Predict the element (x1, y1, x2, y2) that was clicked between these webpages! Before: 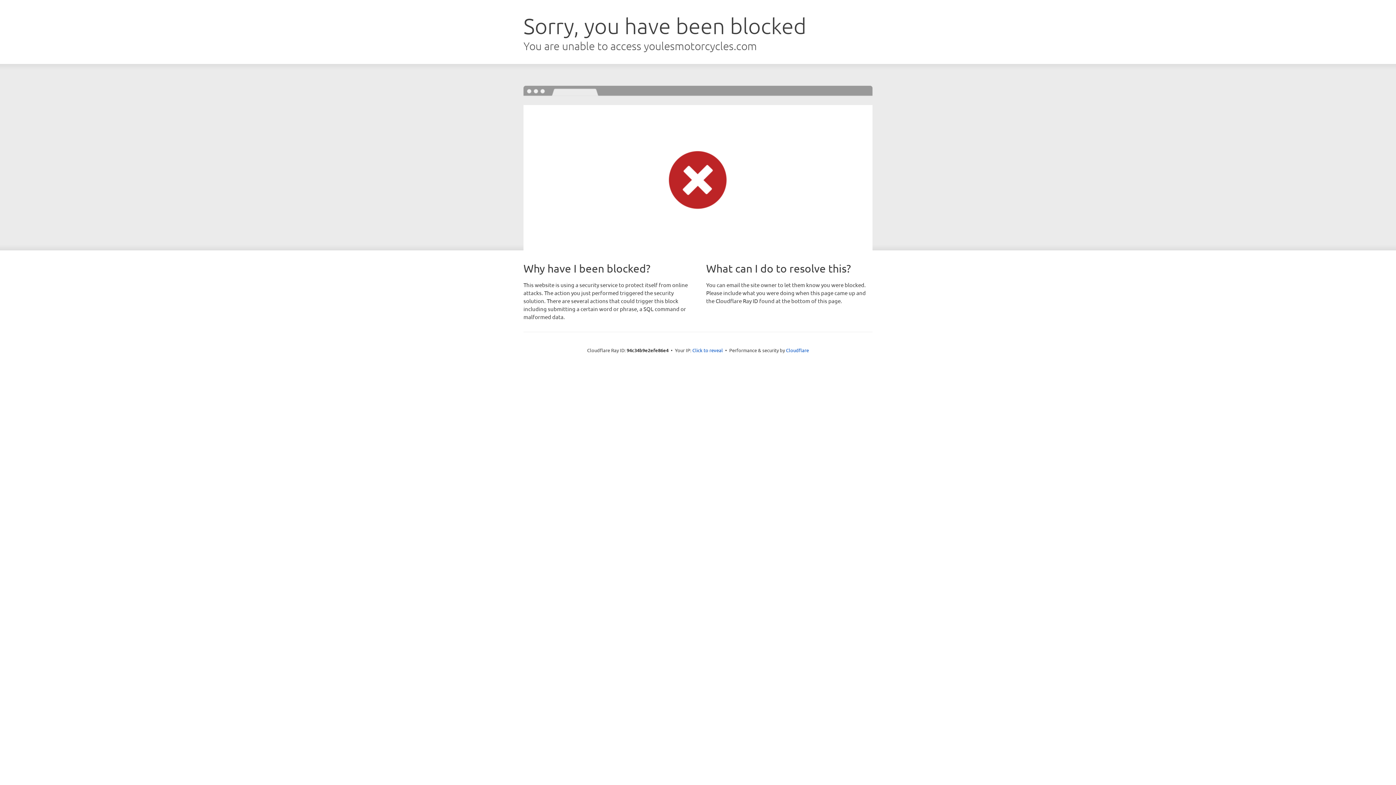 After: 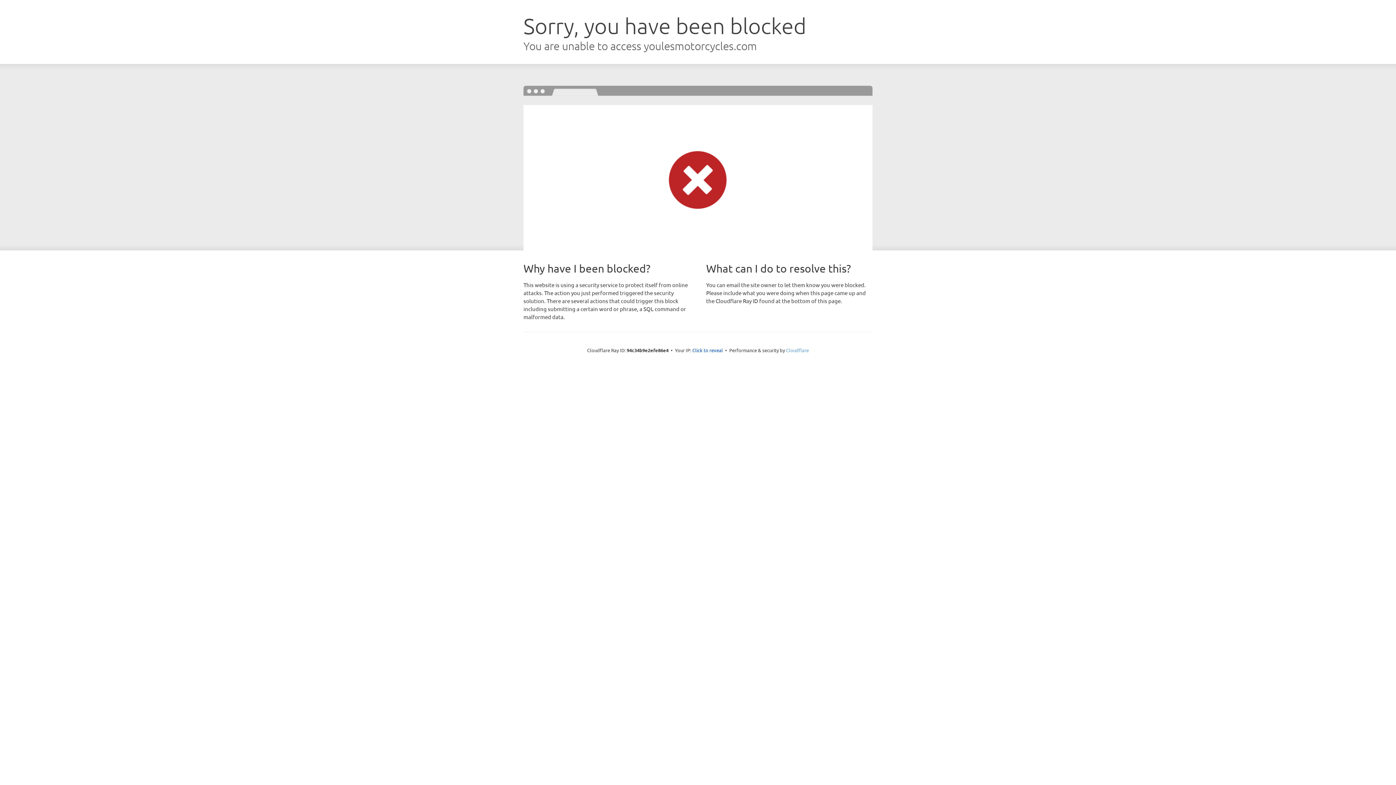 Action: label: Cloudflare bbox: (786, 347, 809, 353)